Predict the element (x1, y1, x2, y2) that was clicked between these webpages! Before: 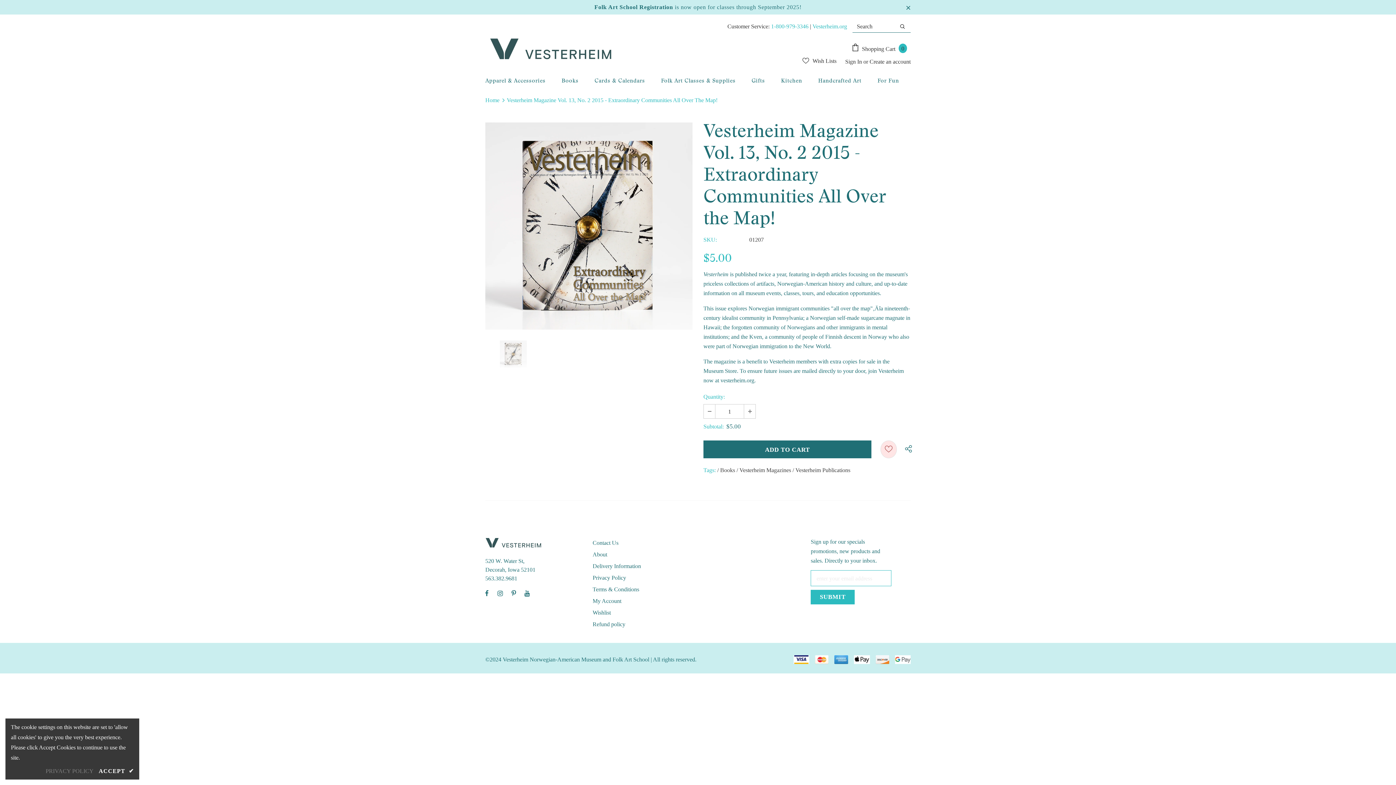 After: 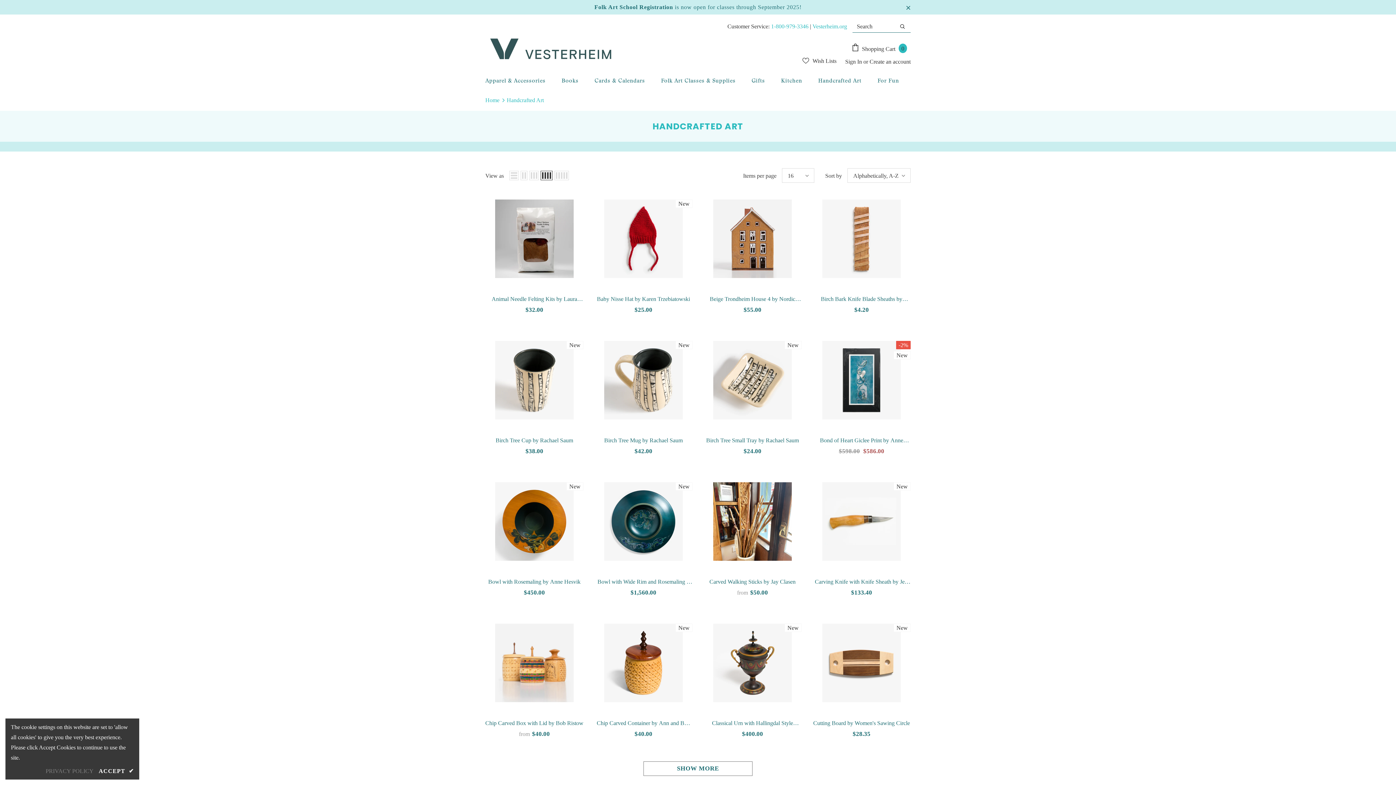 Action: bbox: (818, 71, 861, 89) label: Handcrafted Art